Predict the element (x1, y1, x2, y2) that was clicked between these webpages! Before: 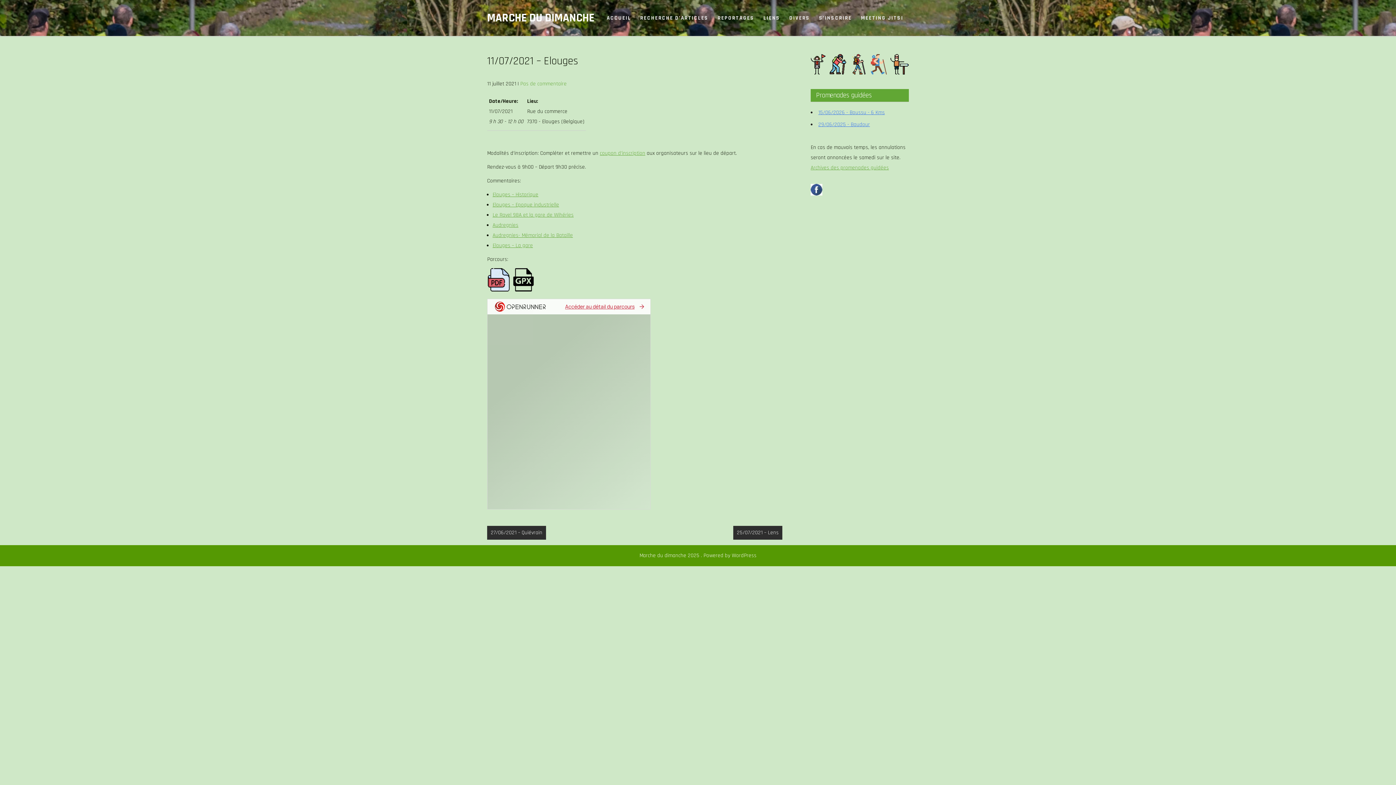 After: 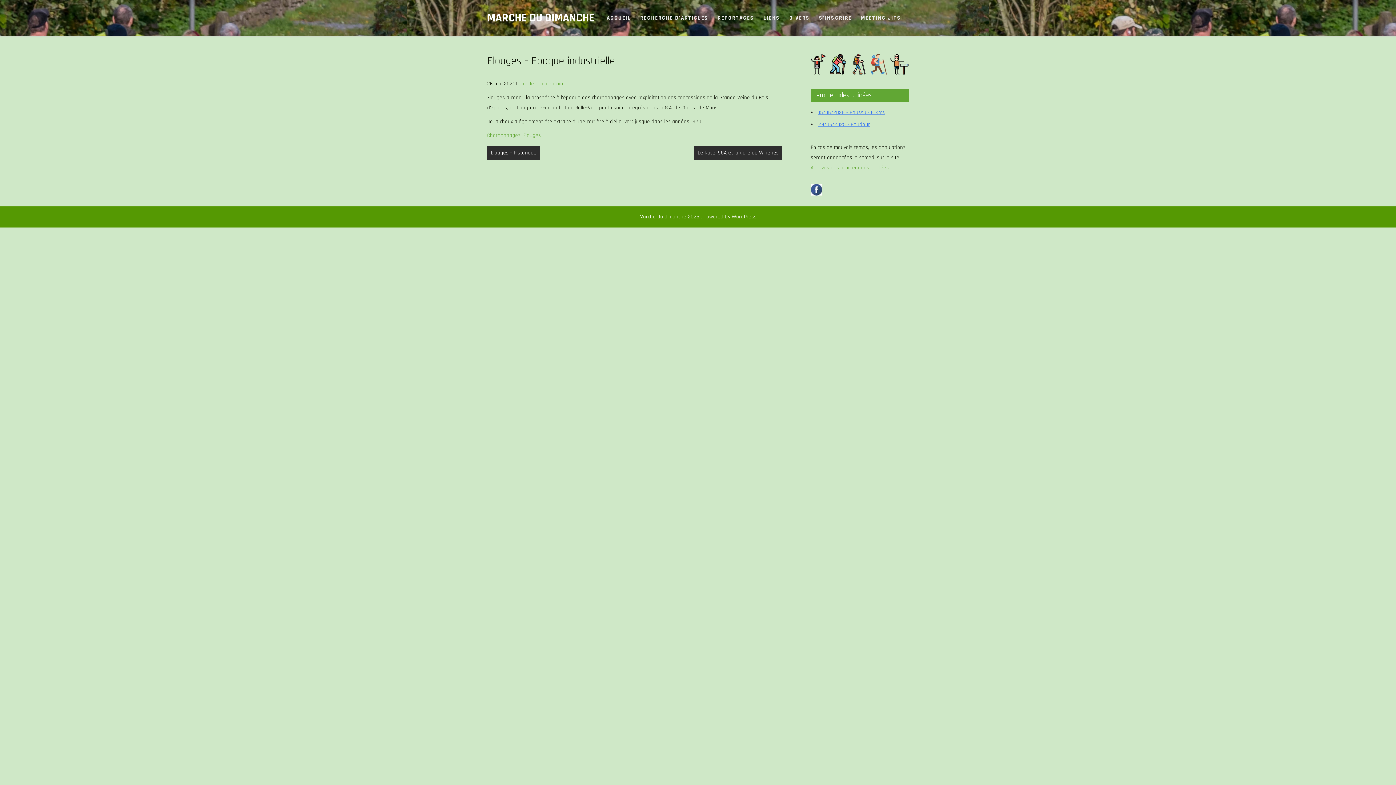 Action: bbox: (492, 201, 559, 208) label: Elouges – Epoque industrielle